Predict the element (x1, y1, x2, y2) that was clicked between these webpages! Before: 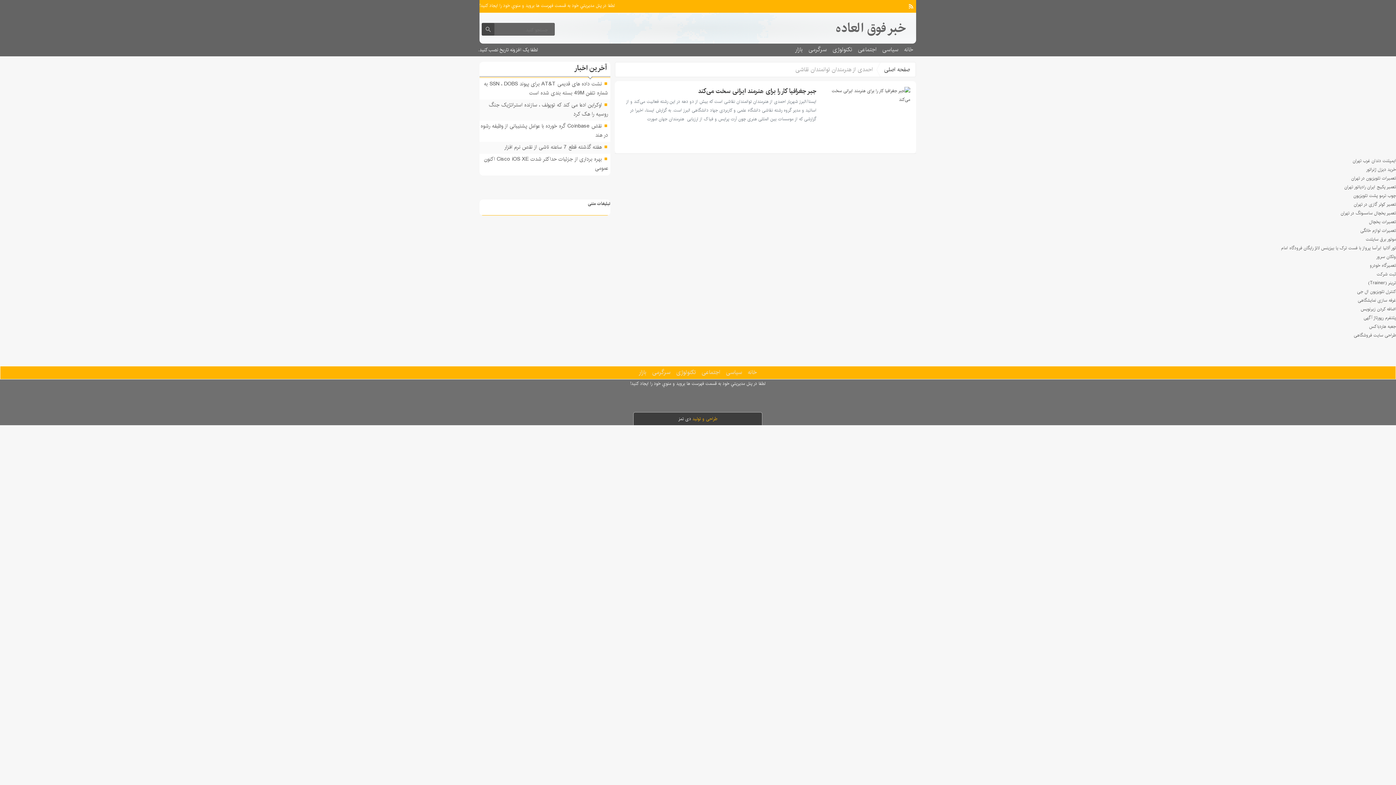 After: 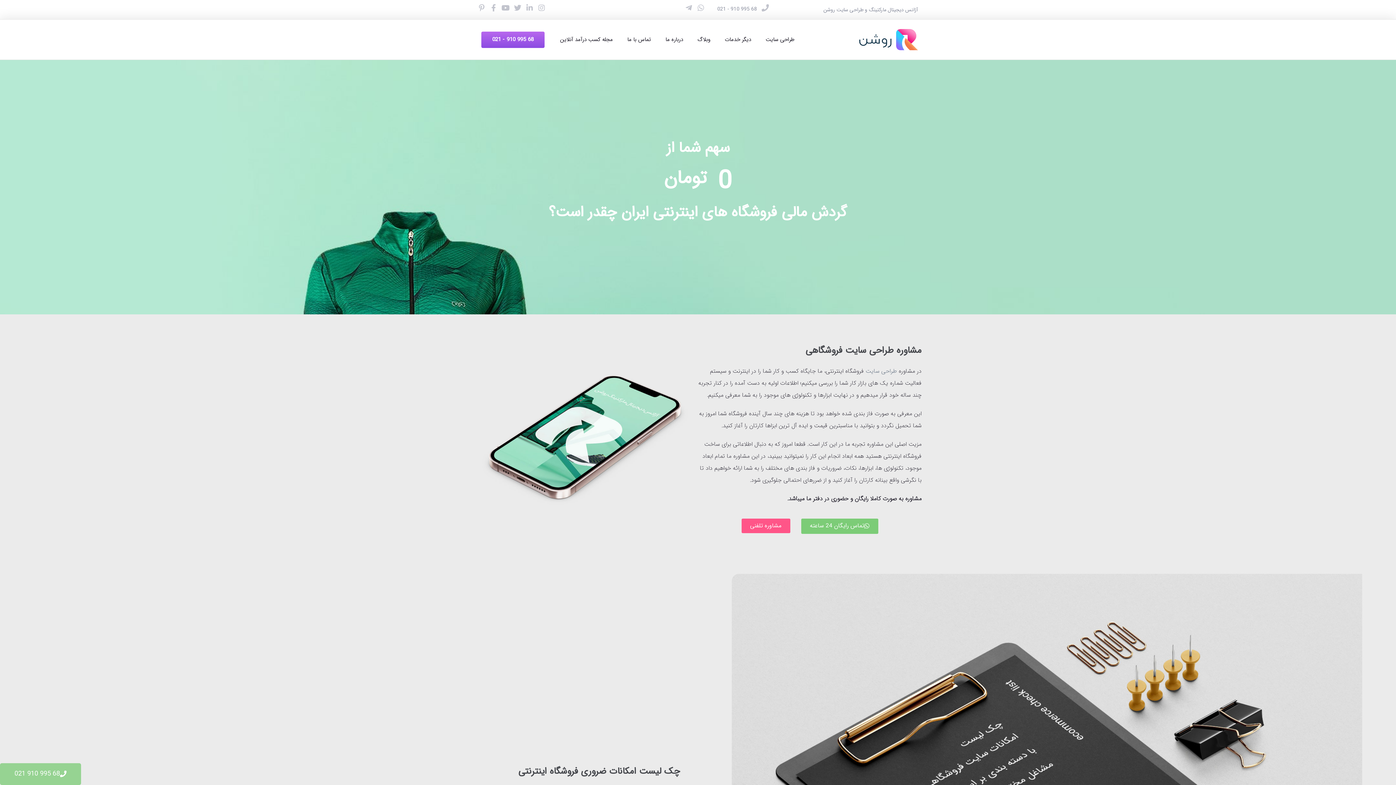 Action: label: طراحی سایت فروشگاهی bbox: (1354, 331, 1396, 338)